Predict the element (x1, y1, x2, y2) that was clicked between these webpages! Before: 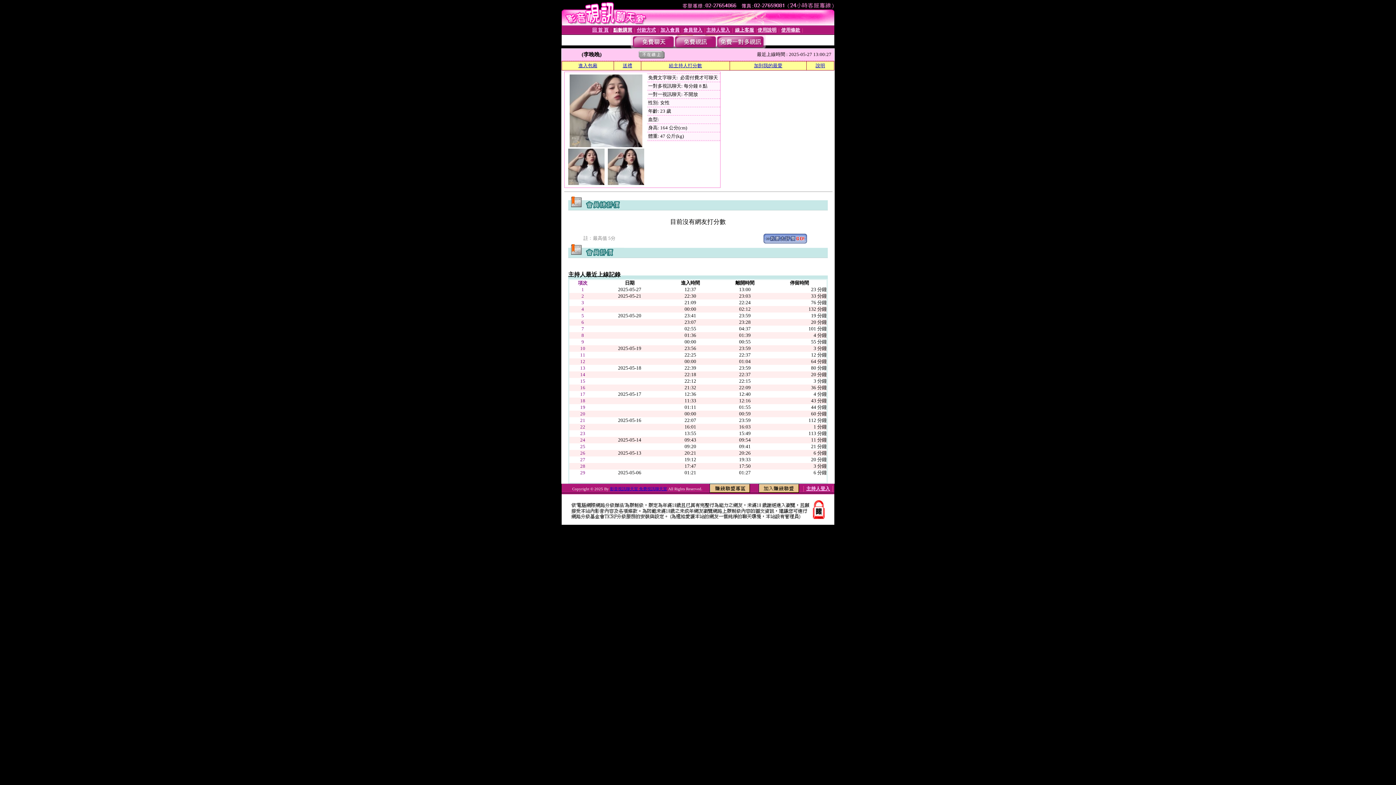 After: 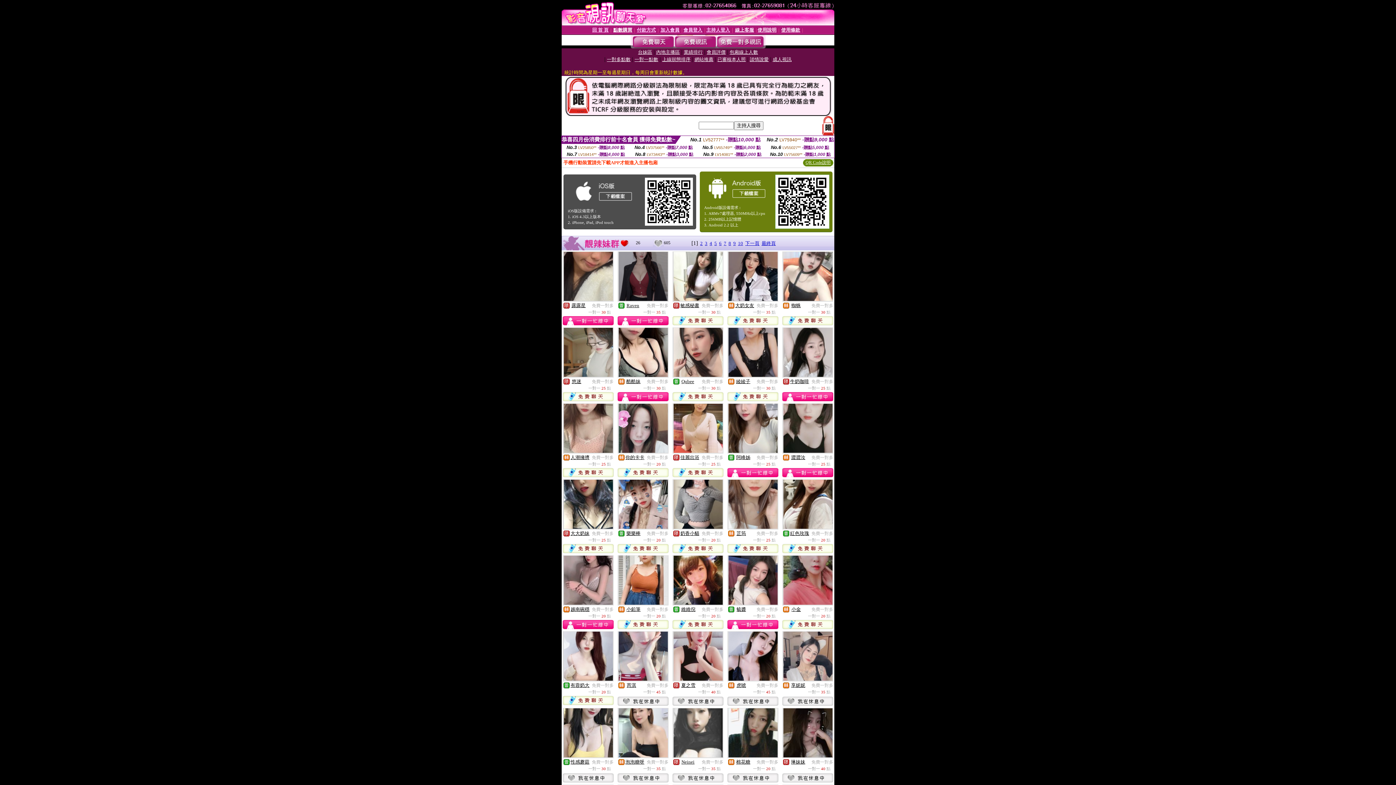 Action: bbox: (716, 43, 764, 49)